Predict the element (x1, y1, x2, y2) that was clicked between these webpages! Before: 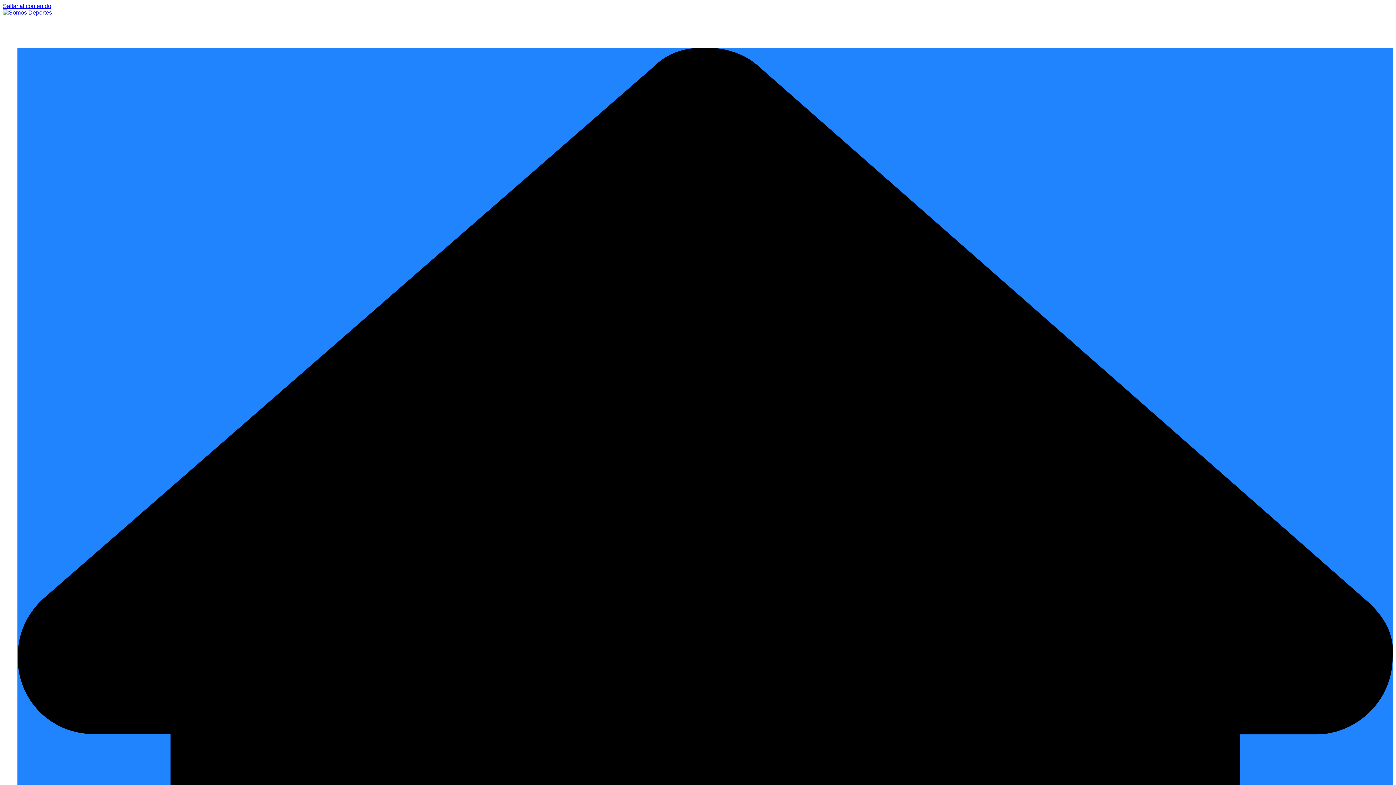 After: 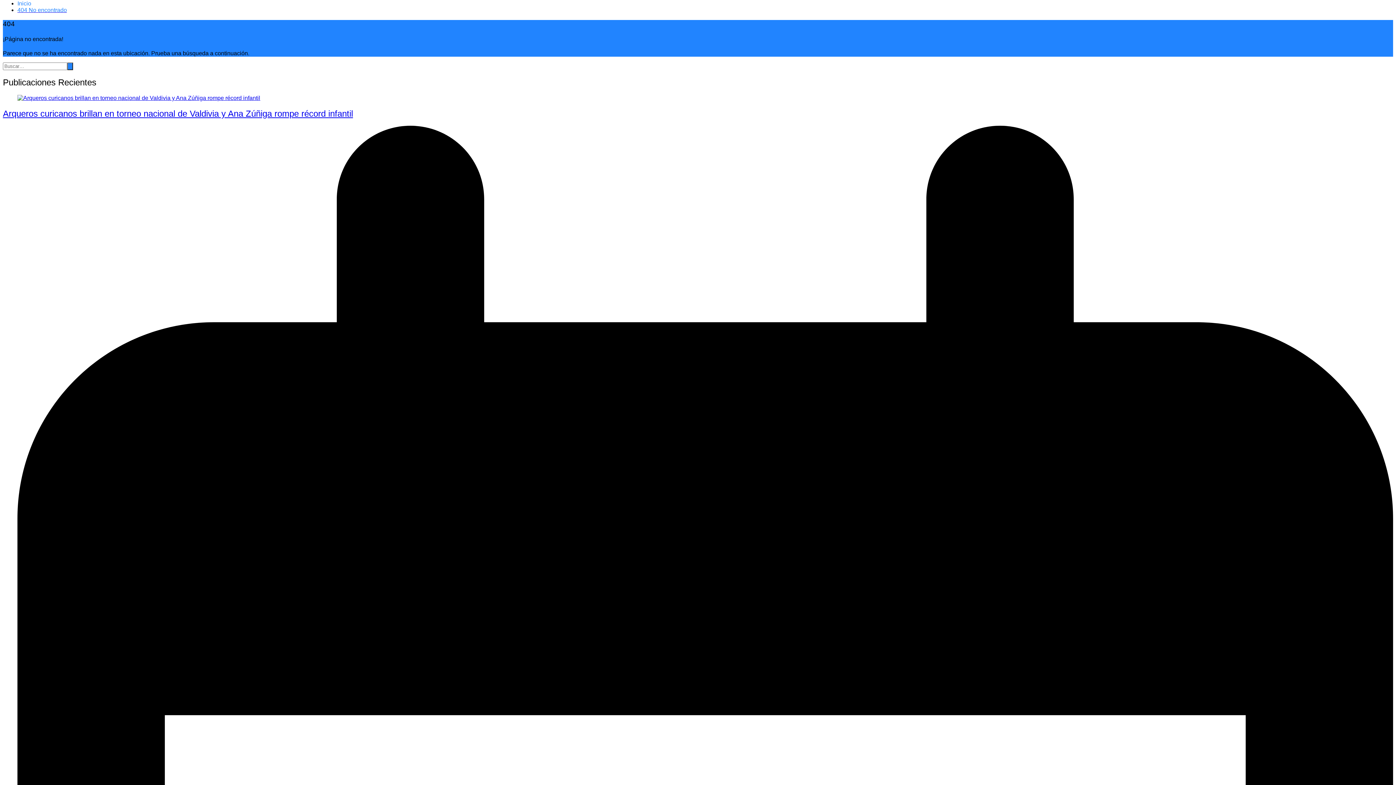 Action: label: Saltar al contenido bbox: (2, 2, 51, 9)